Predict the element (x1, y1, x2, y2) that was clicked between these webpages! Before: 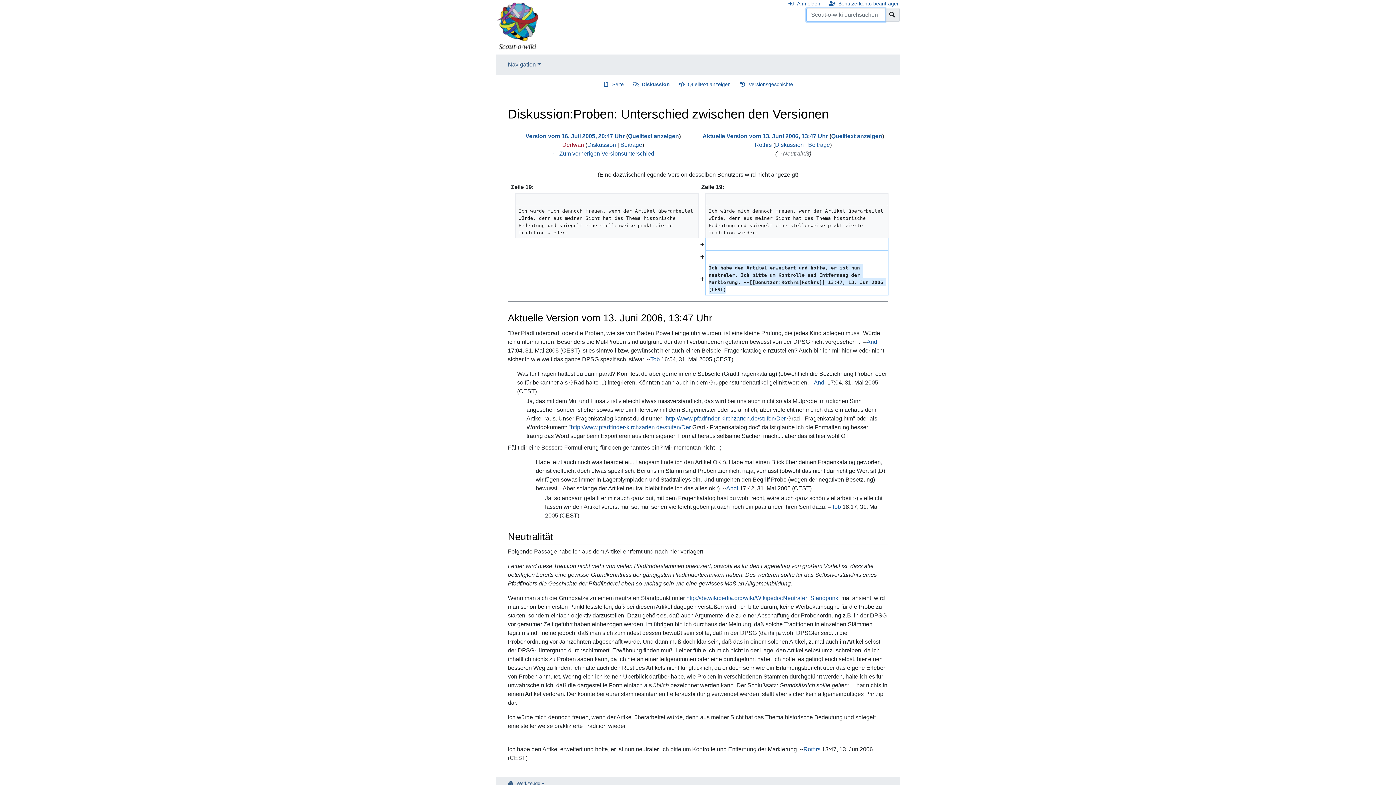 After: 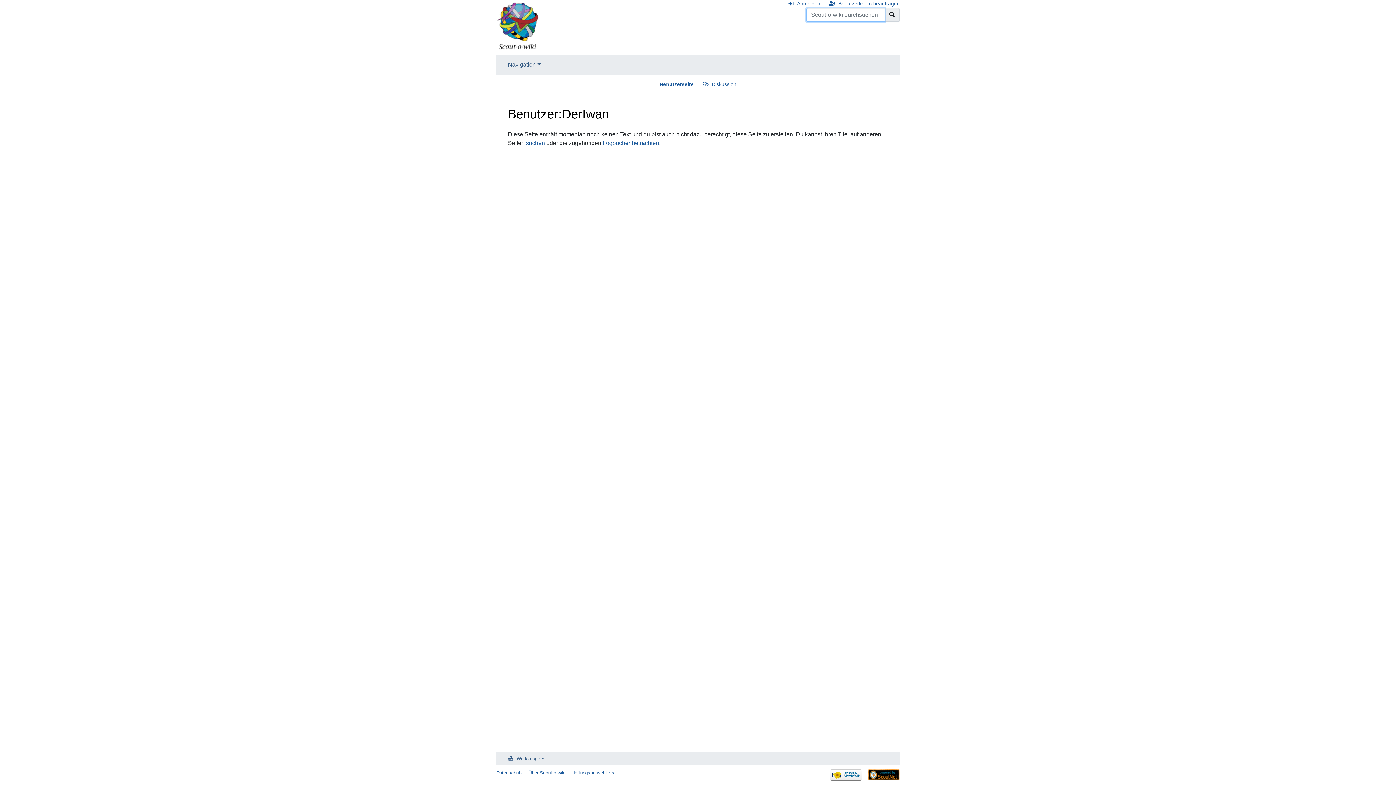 Action: bbox: (562, 141, 584, 147) label: DerIwan